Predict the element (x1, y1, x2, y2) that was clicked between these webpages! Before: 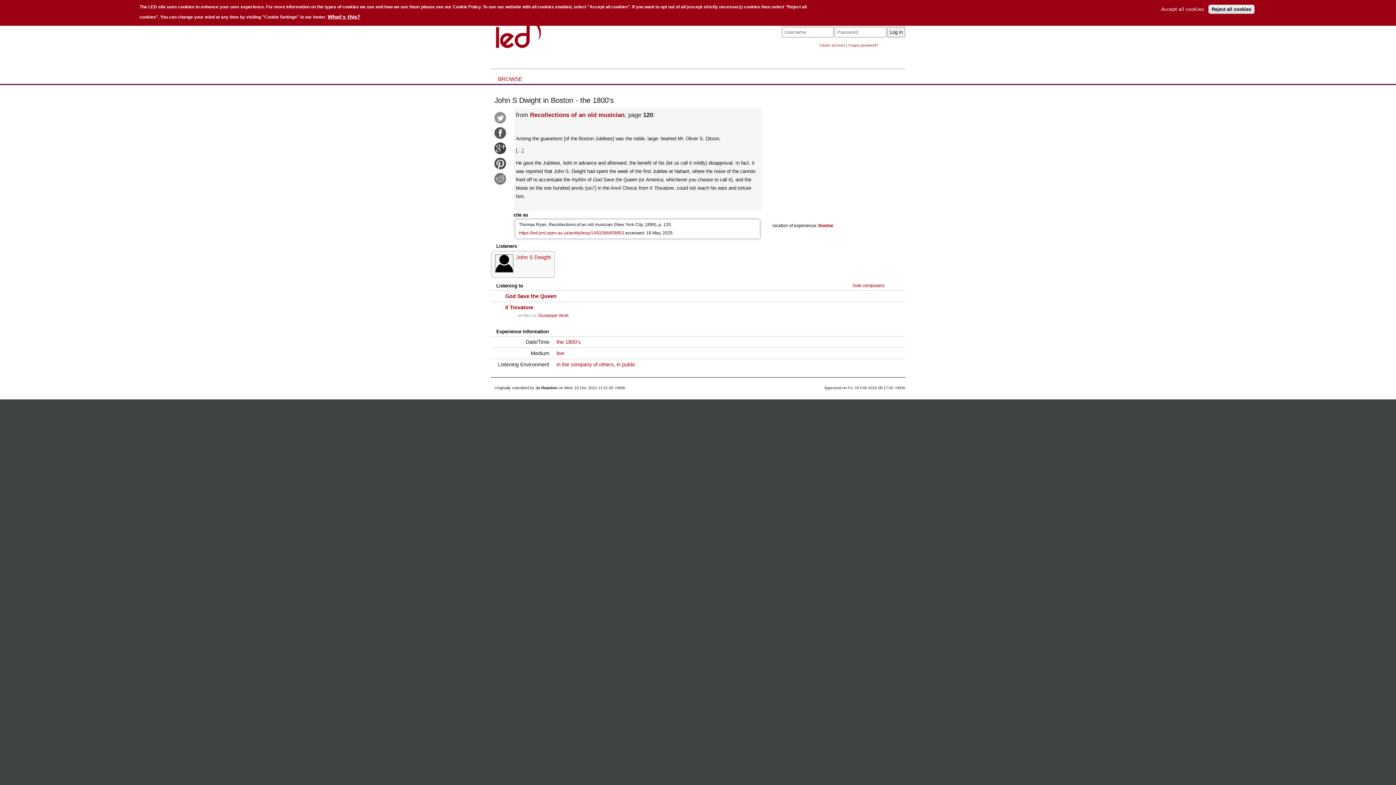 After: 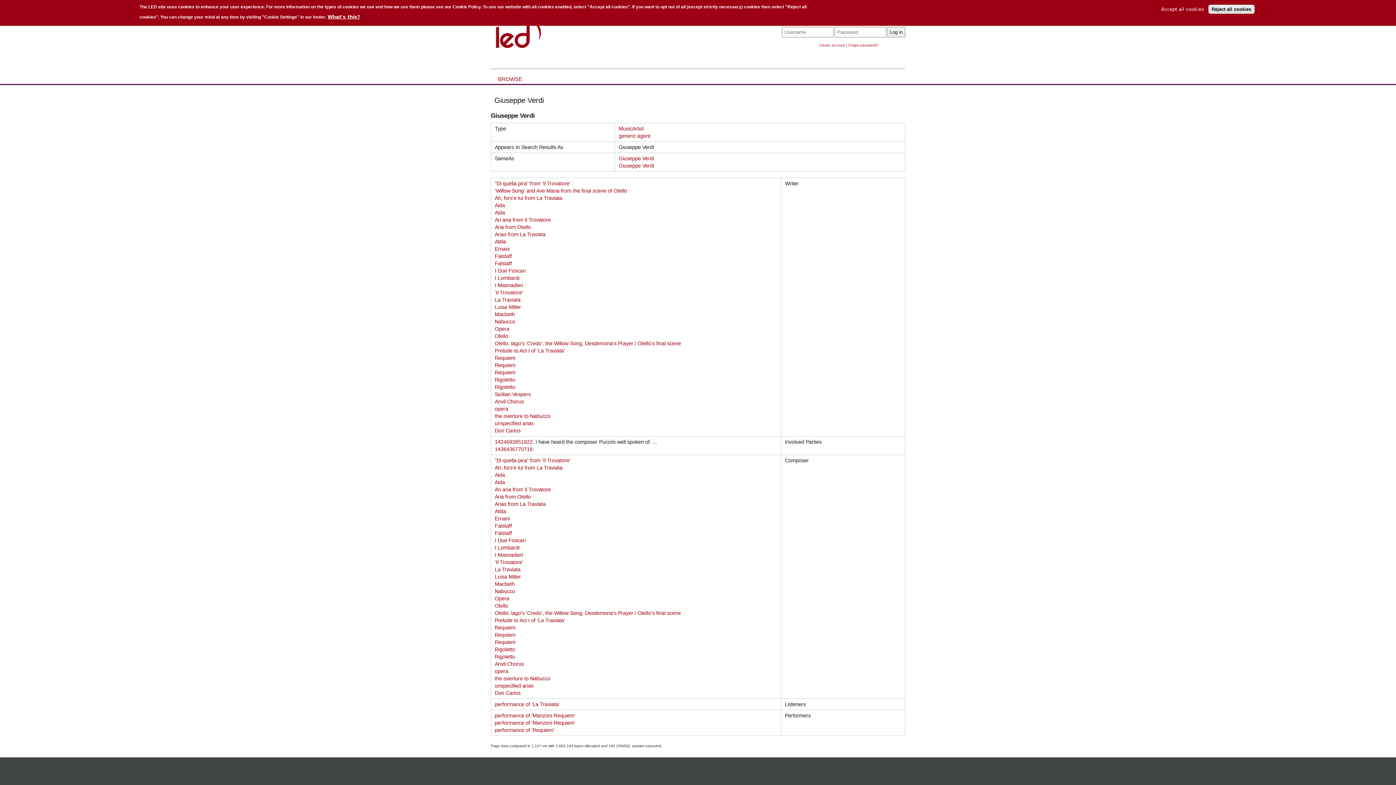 Action: label: Giuseppe Verdi bbox: (538, 313, 568, 318)